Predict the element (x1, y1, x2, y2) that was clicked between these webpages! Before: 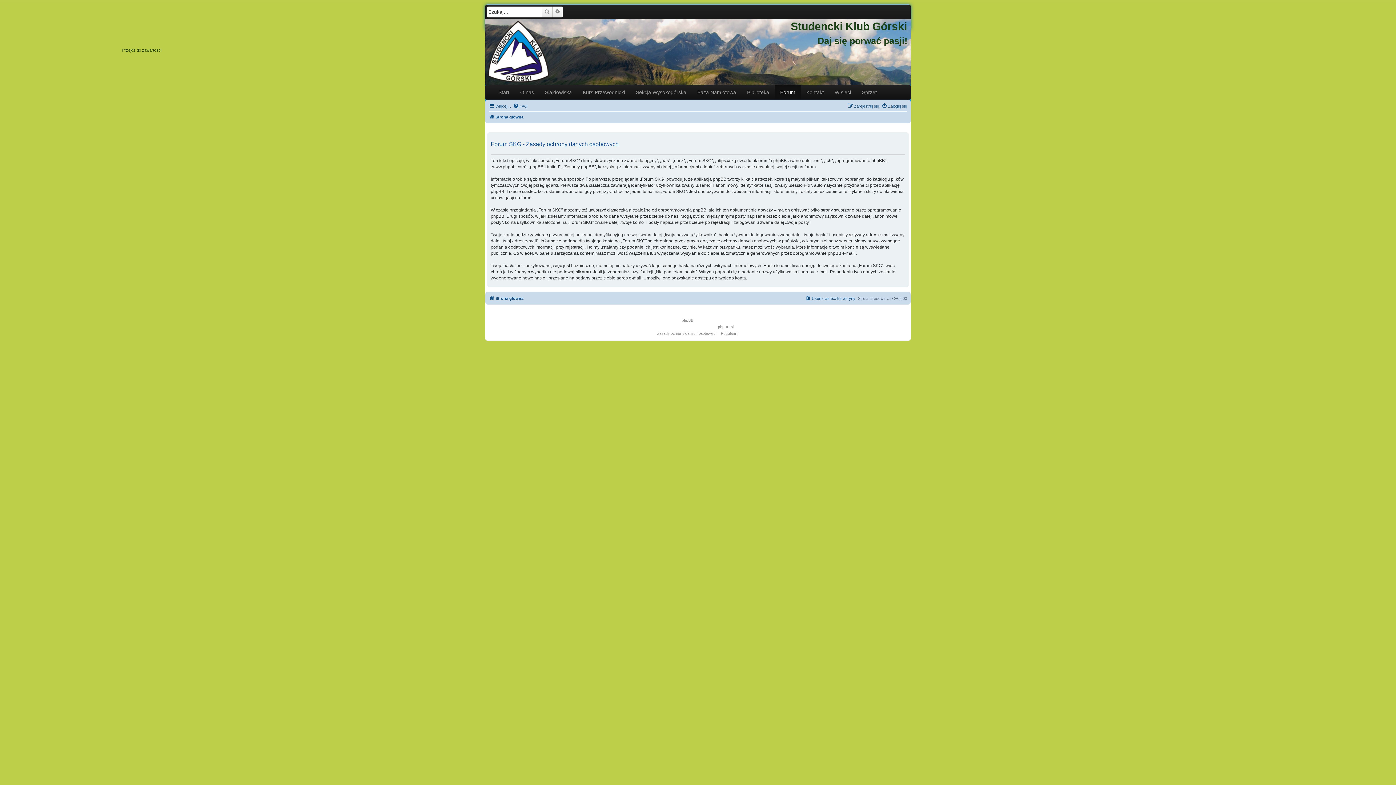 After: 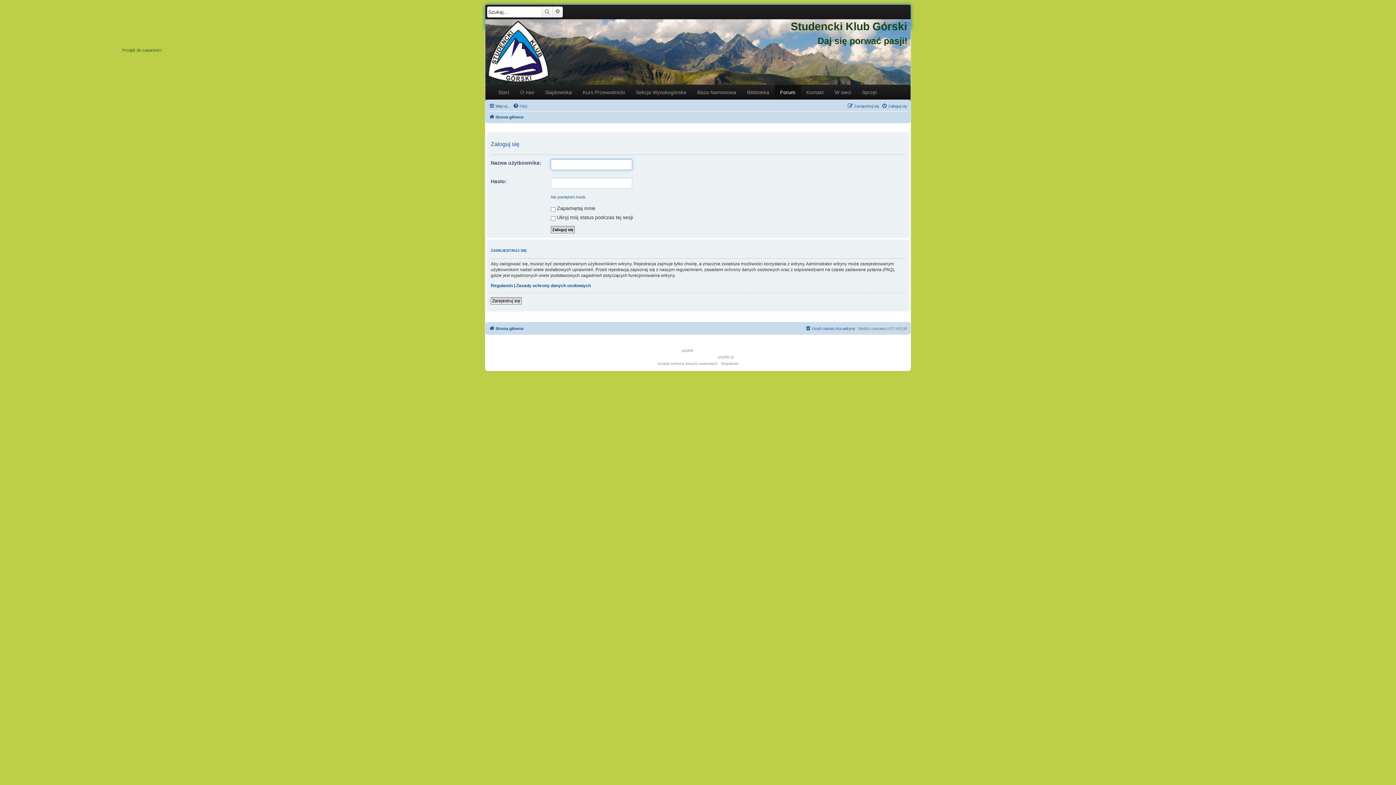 Action: bbox: (881, 101, 907, 110) label: Zaloguj się